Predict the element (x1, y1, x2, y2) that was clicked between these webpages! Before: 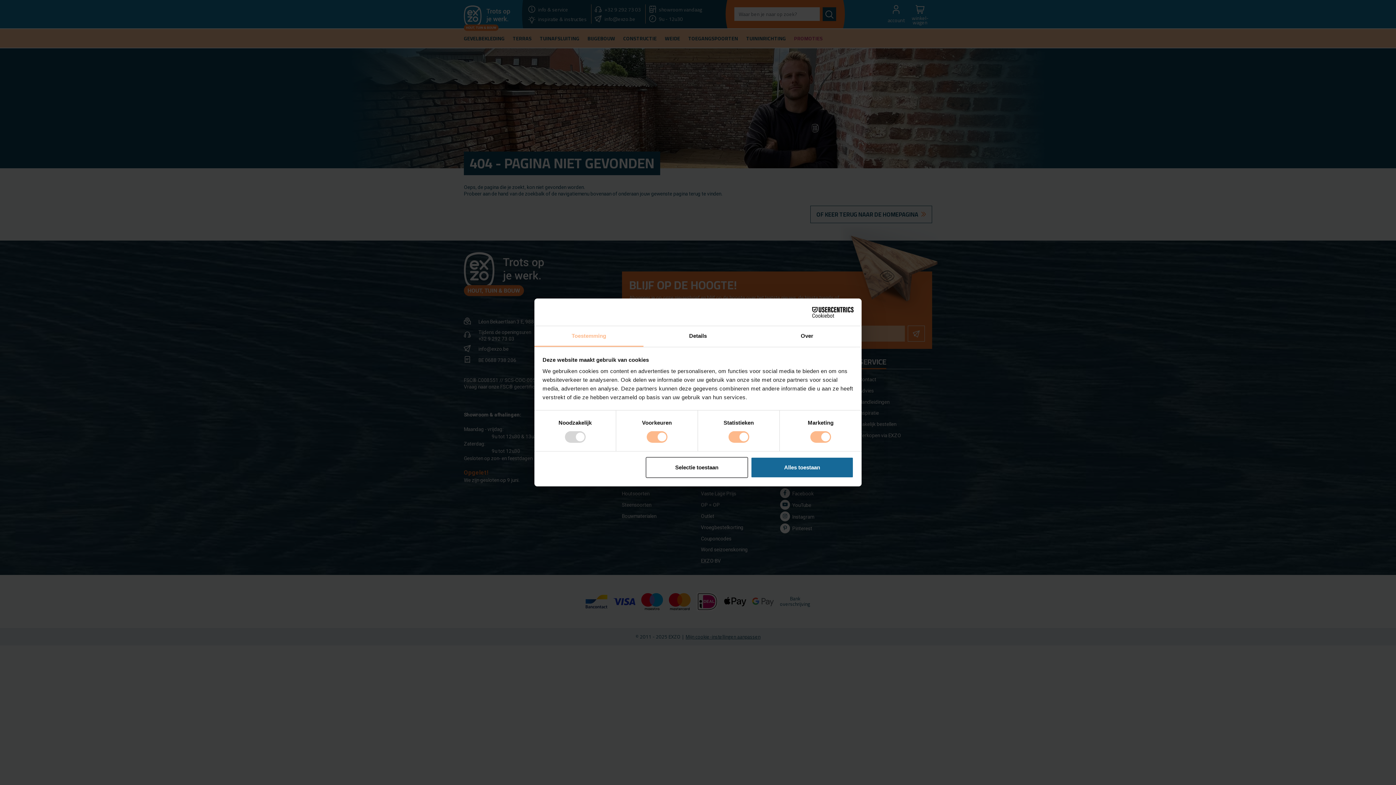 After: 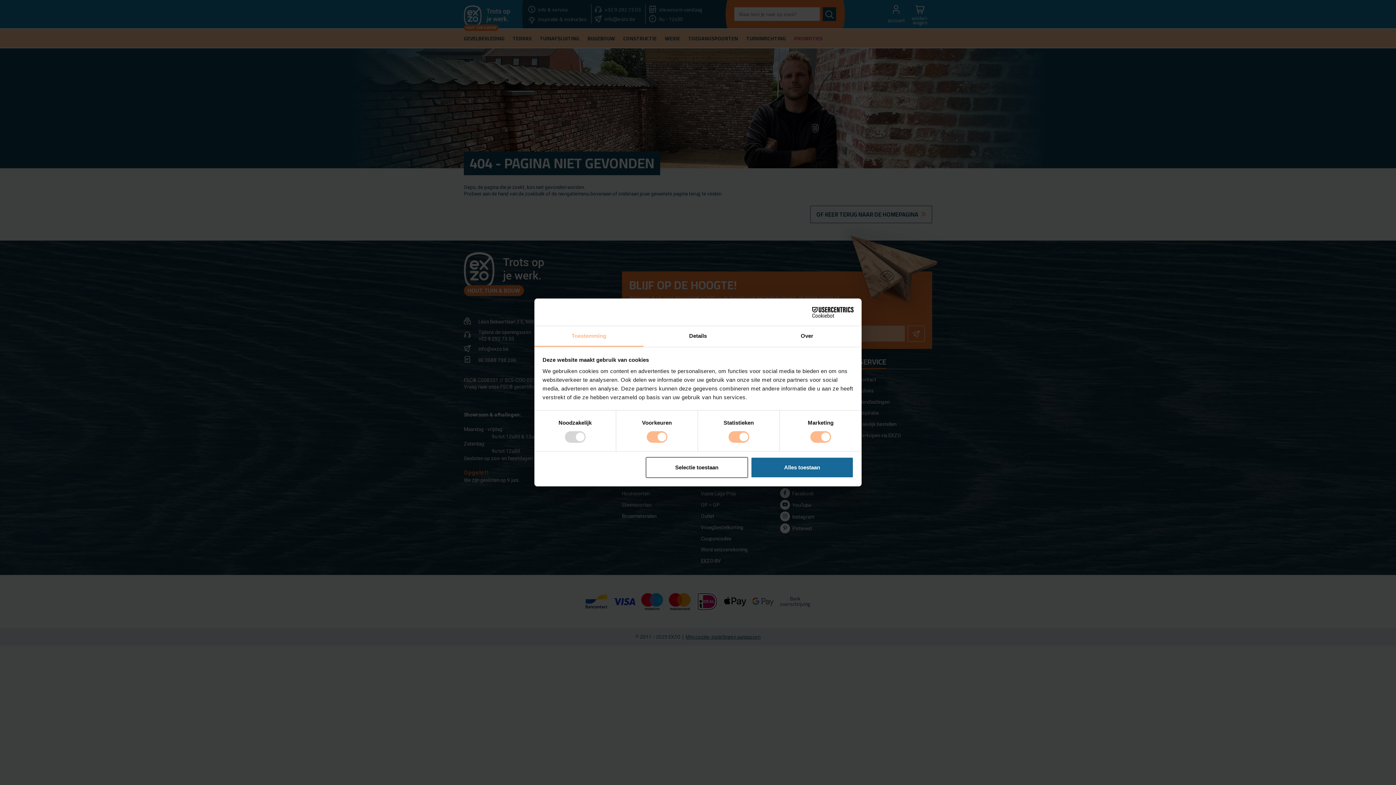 Action: label: Cookiebot - opens in a new window bbox: (790, 306, 853, 317)